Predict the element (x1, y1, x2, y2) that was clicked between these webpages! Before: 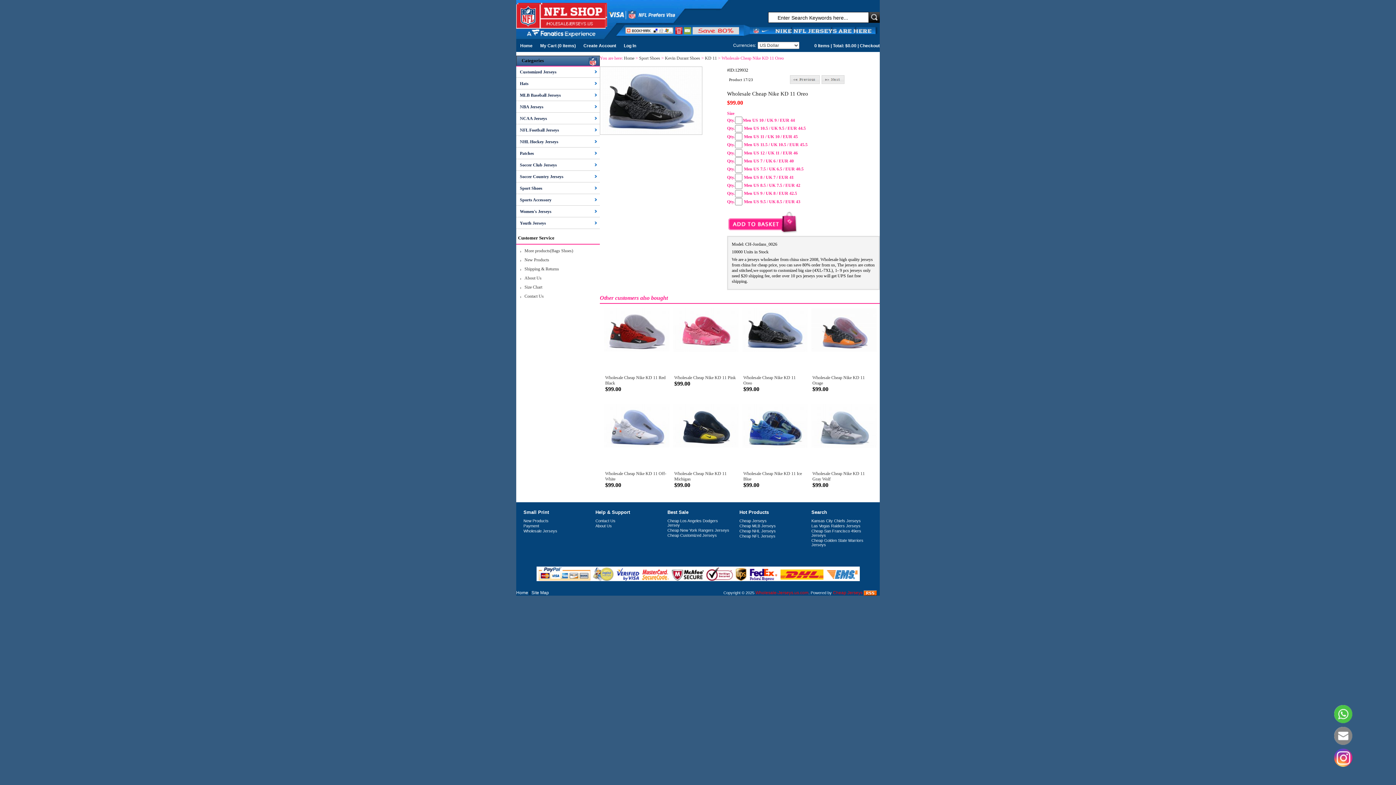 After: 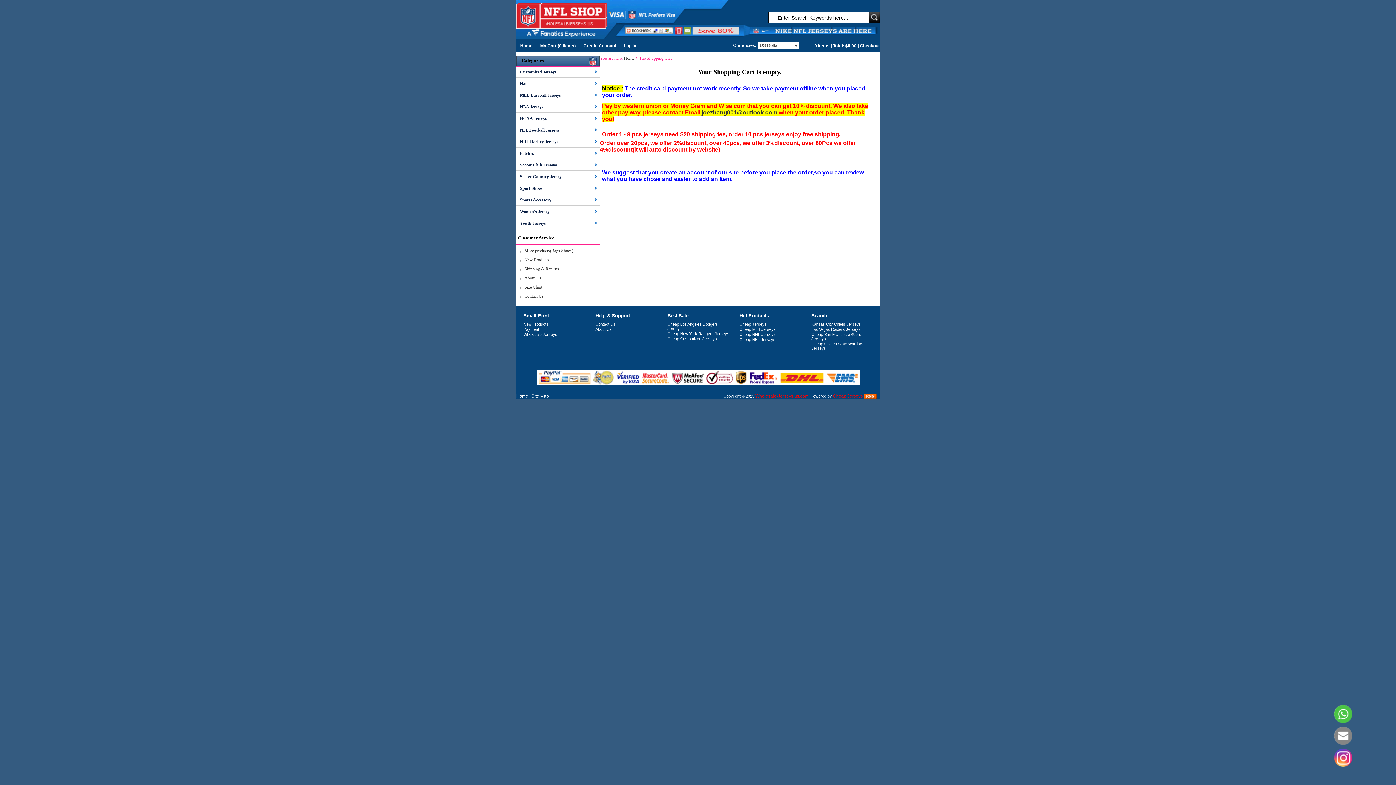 Action: label: 0 Items bbox: (814, 43, 829, 48)